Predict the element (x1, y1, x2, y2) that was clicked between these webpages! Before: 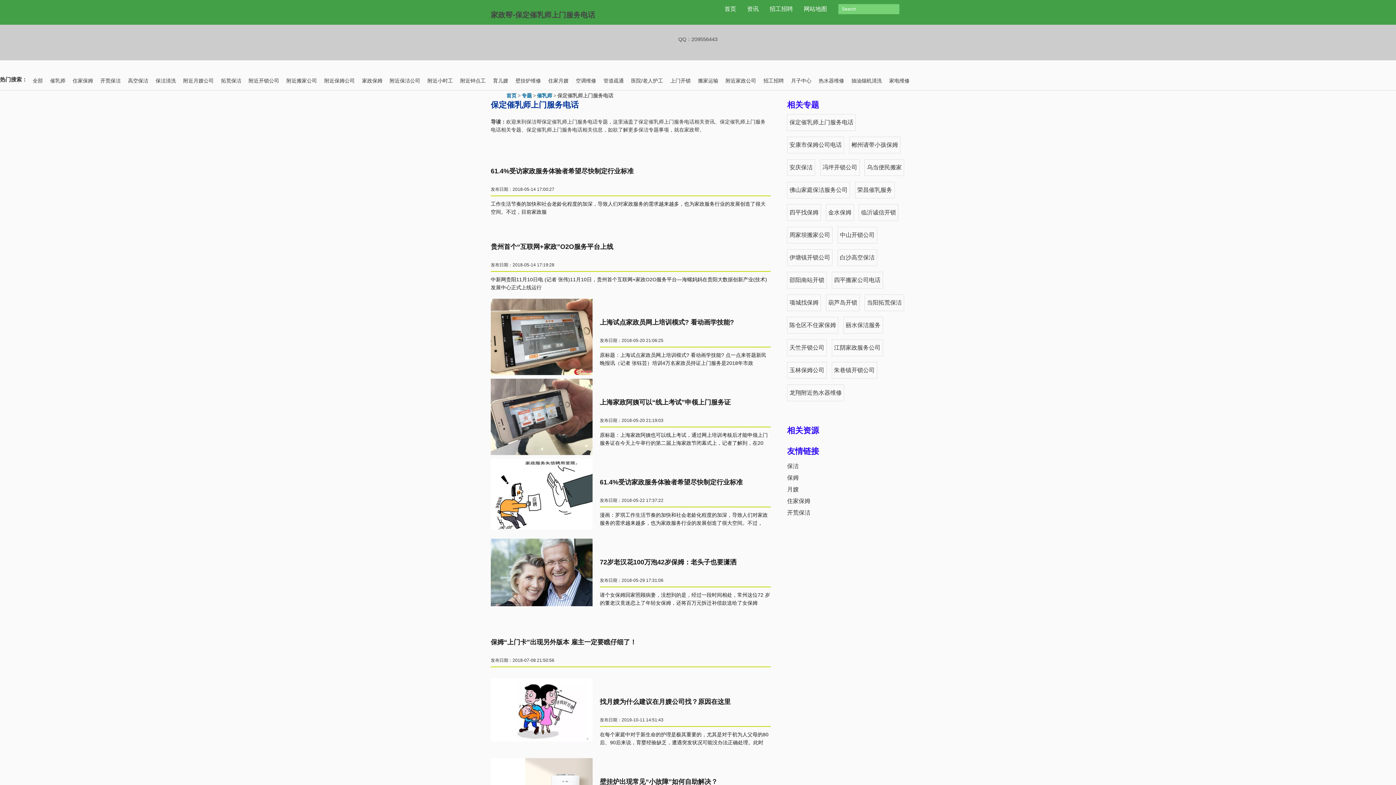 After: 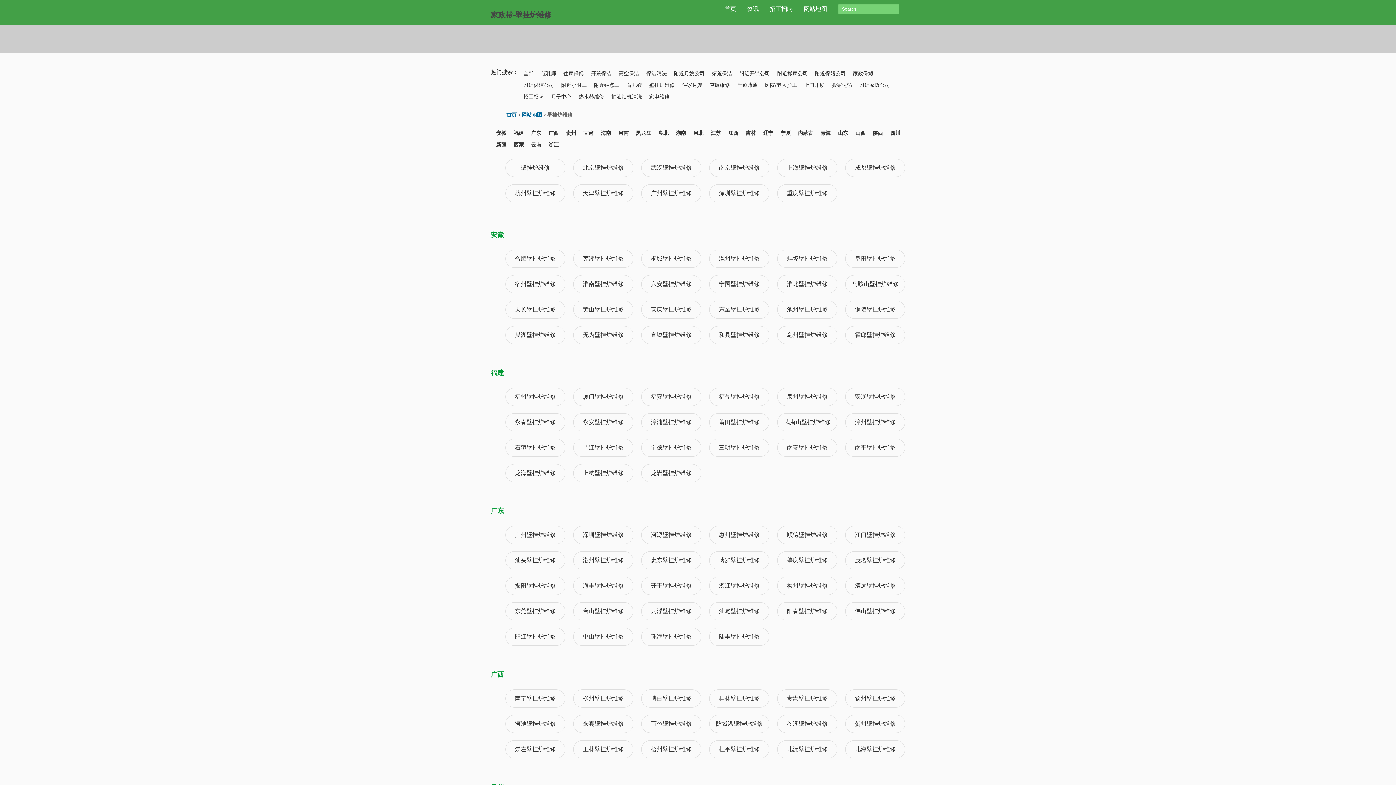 Action: bbox: (515, 75, 541, 85) label: 壁挂炉维修